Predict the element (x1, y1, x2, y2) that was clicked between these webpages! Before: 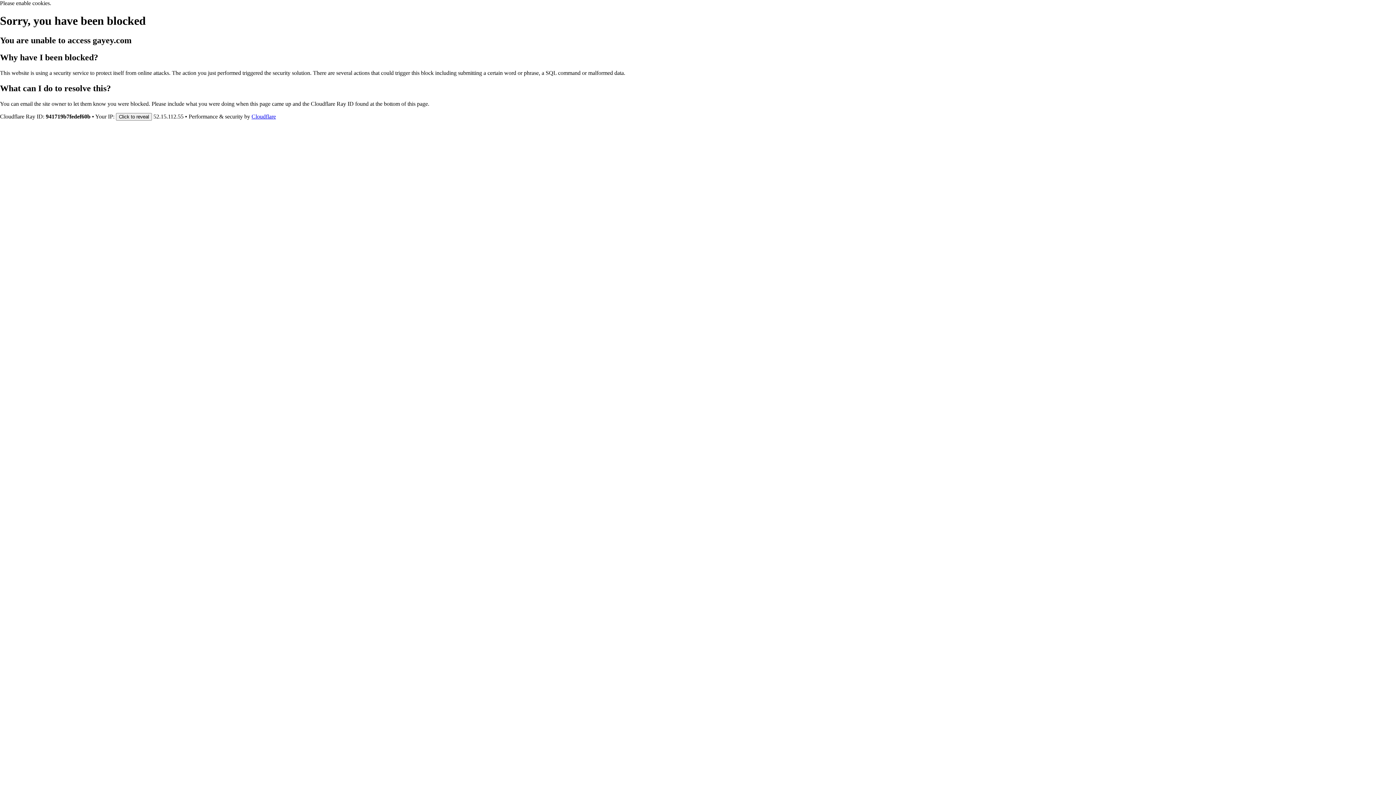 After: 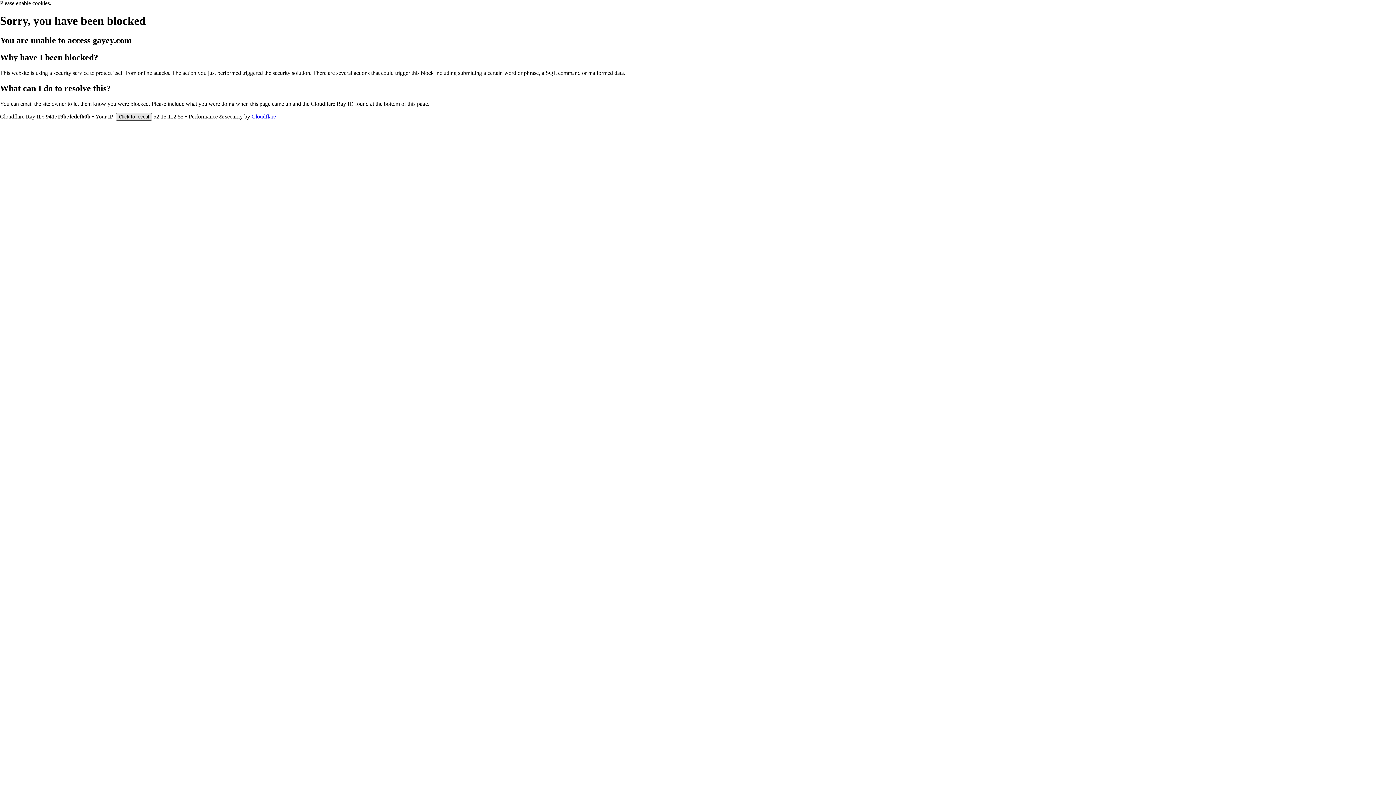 Action: label: Click to reveal bbox: (116, 112, 152, 120)